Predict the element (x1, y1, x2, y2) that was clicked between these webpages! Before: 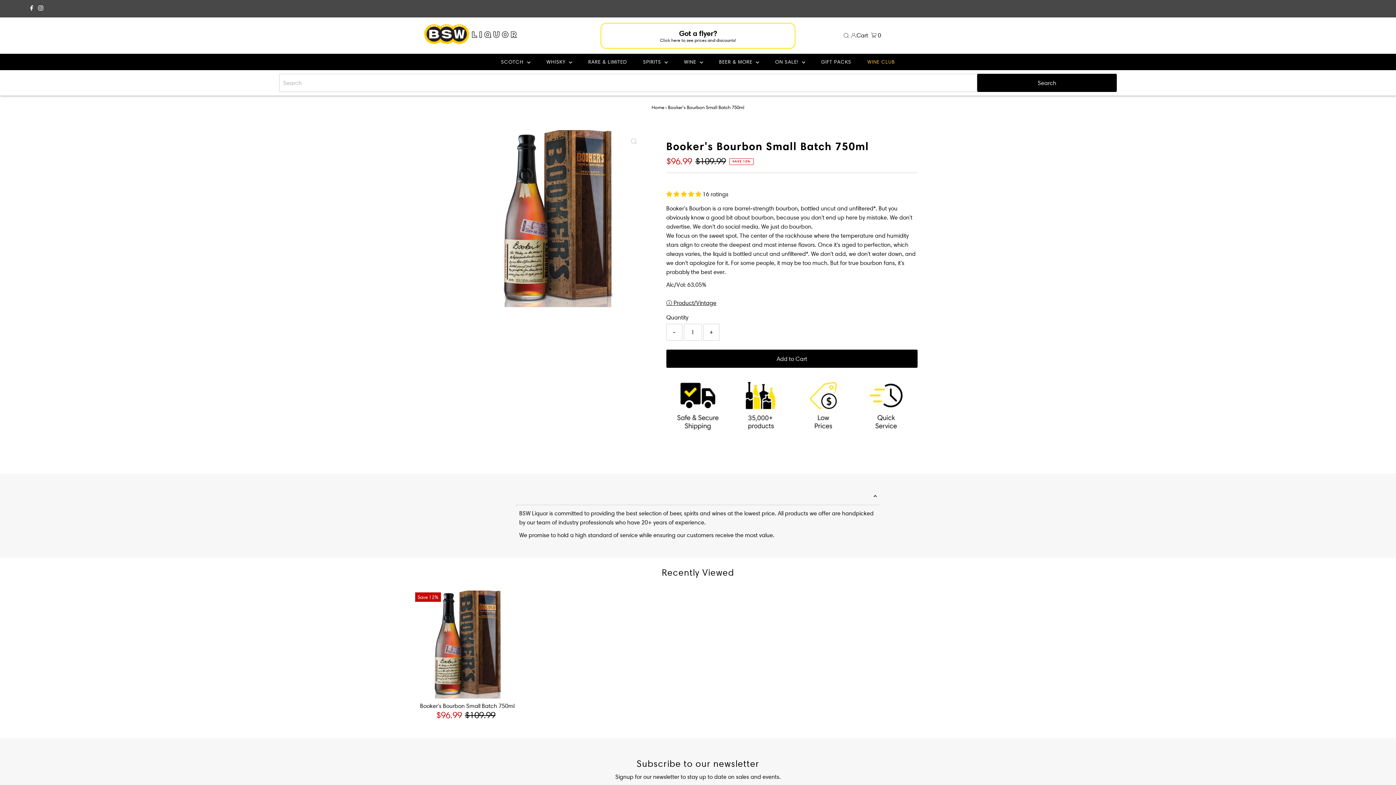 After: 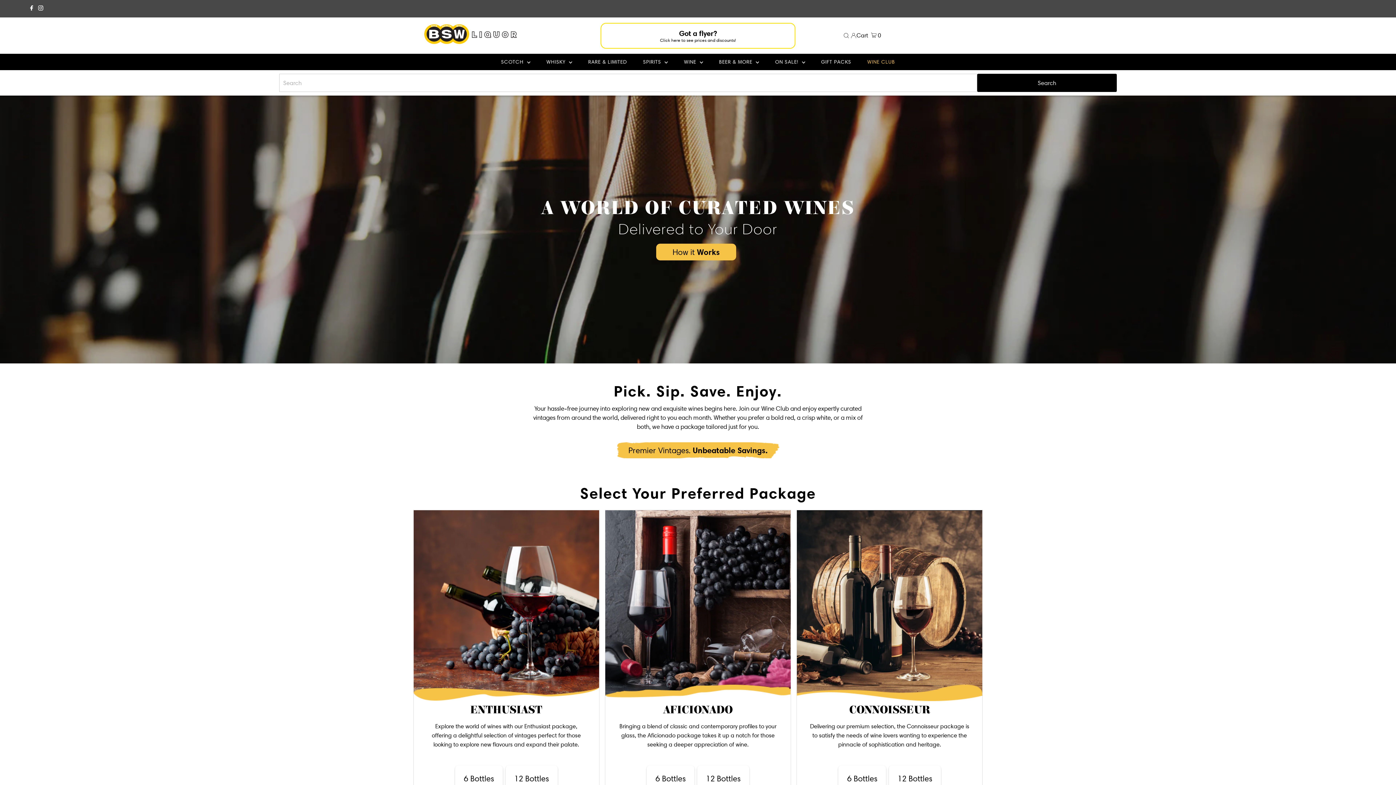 Action: label: WINE CLUB bbox: (860, 53, 902, 70)